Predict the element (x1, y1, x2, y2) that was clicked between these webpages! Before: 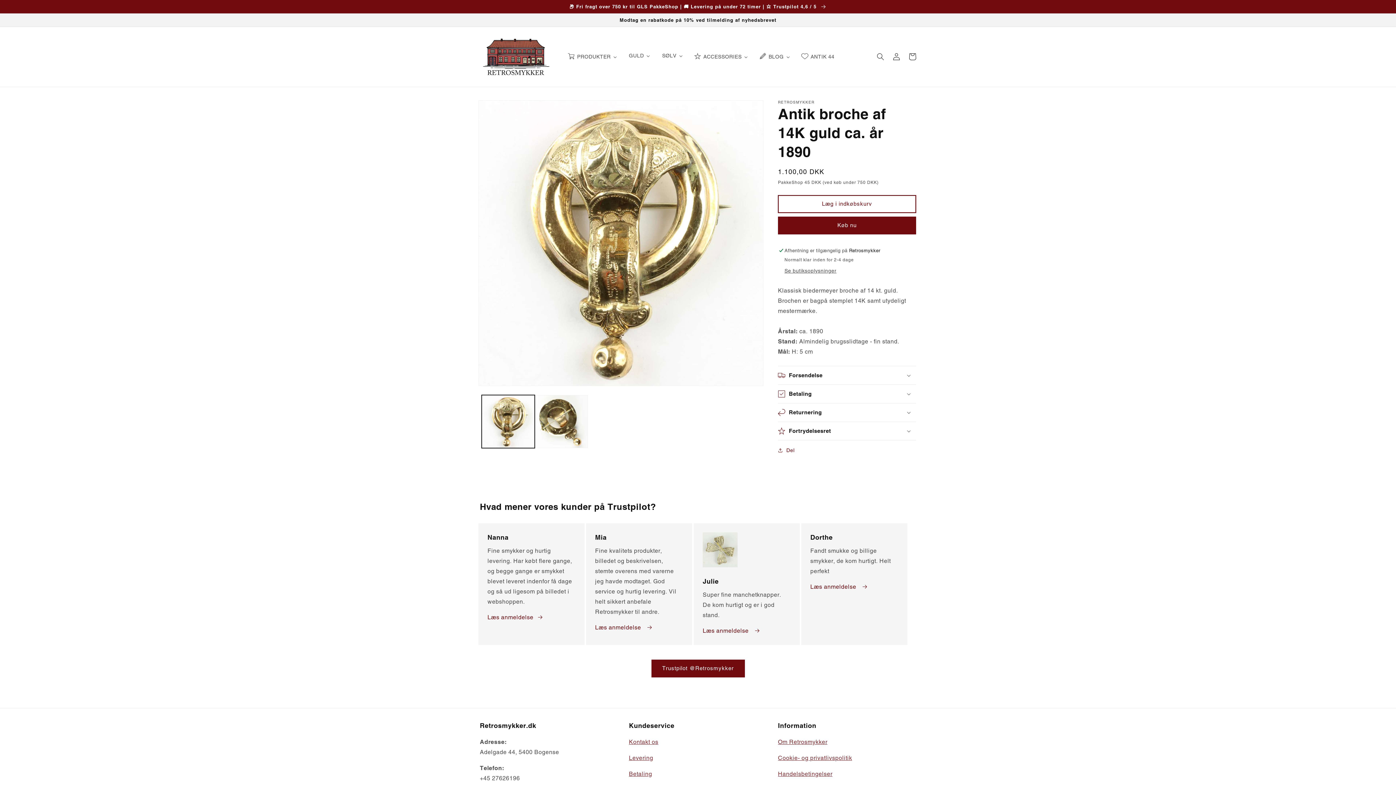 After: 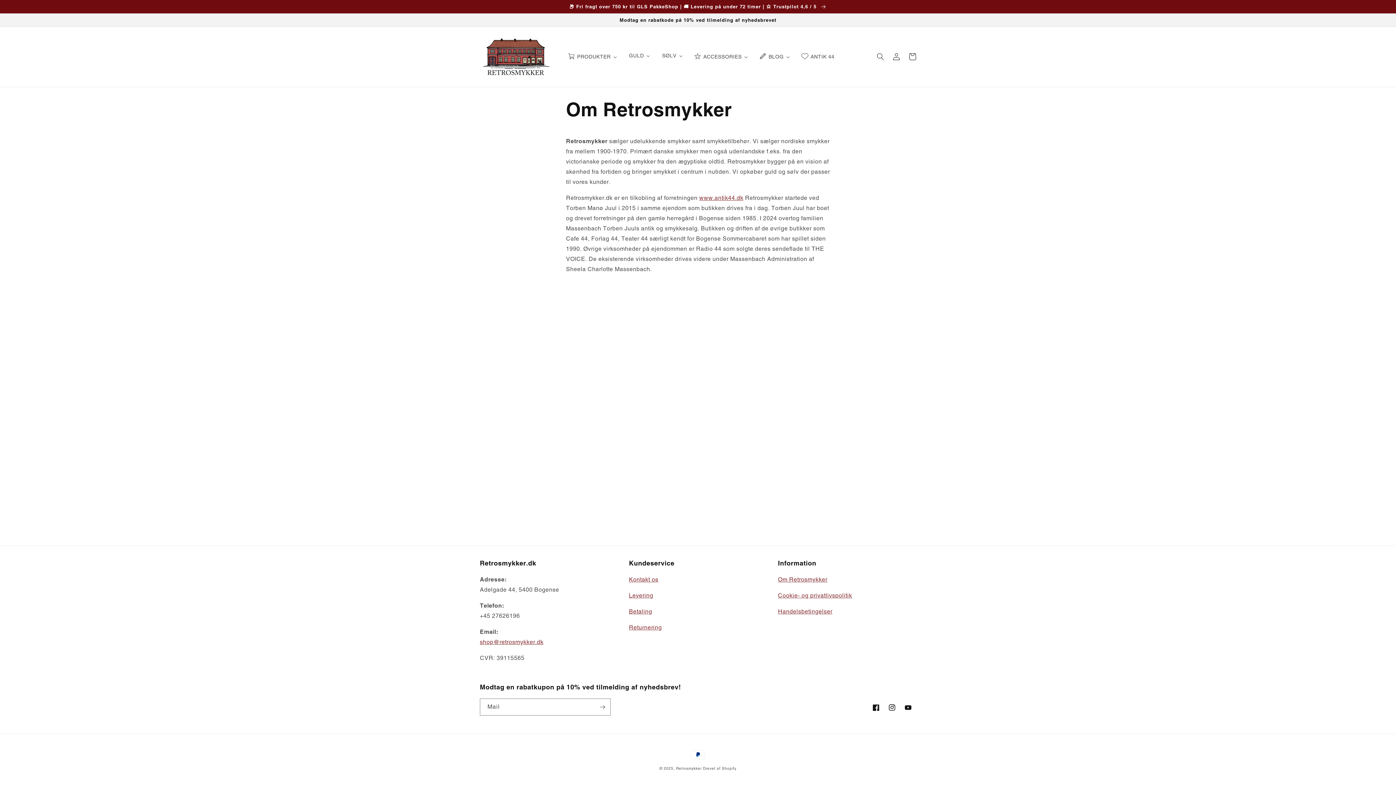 Action: label: Om Retrosmykker bbox: (778, 738, 827, 745)